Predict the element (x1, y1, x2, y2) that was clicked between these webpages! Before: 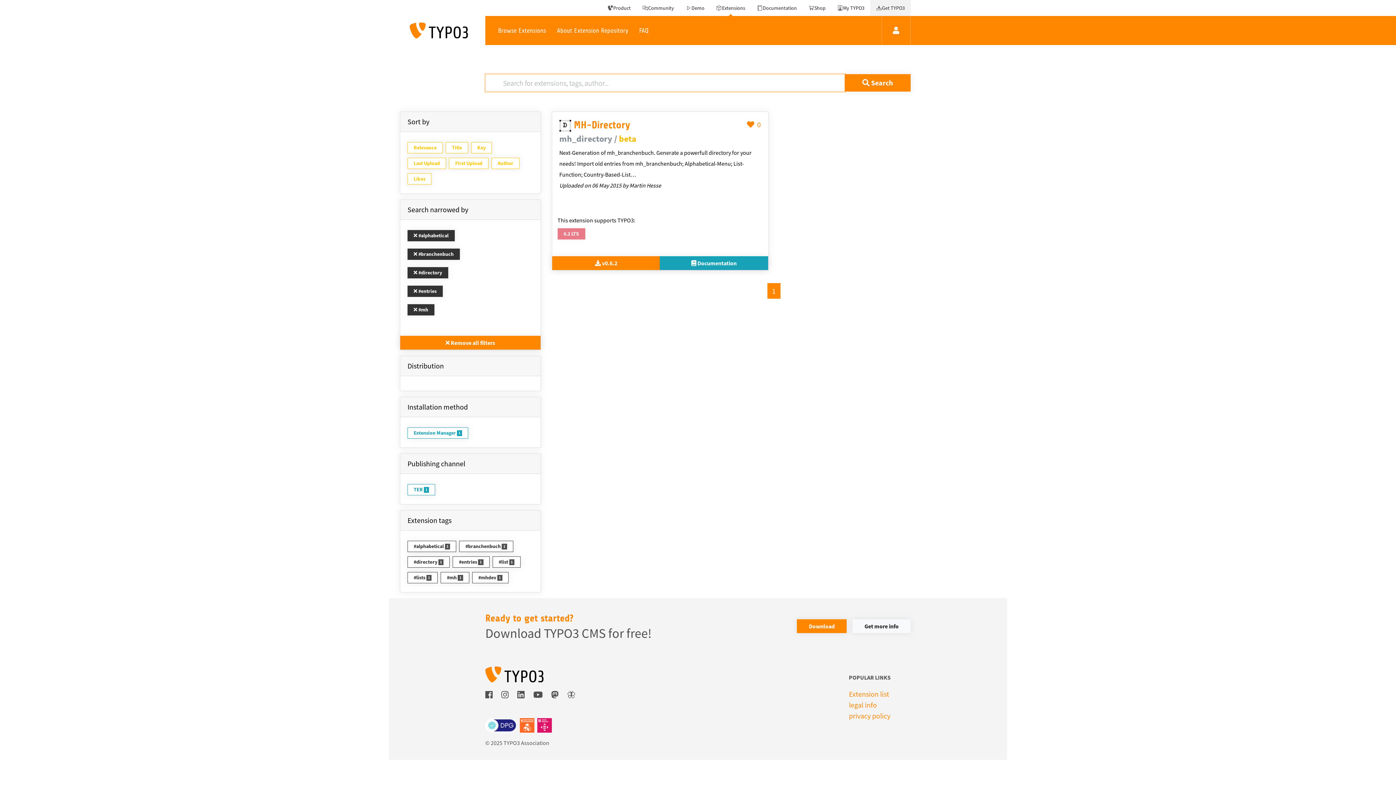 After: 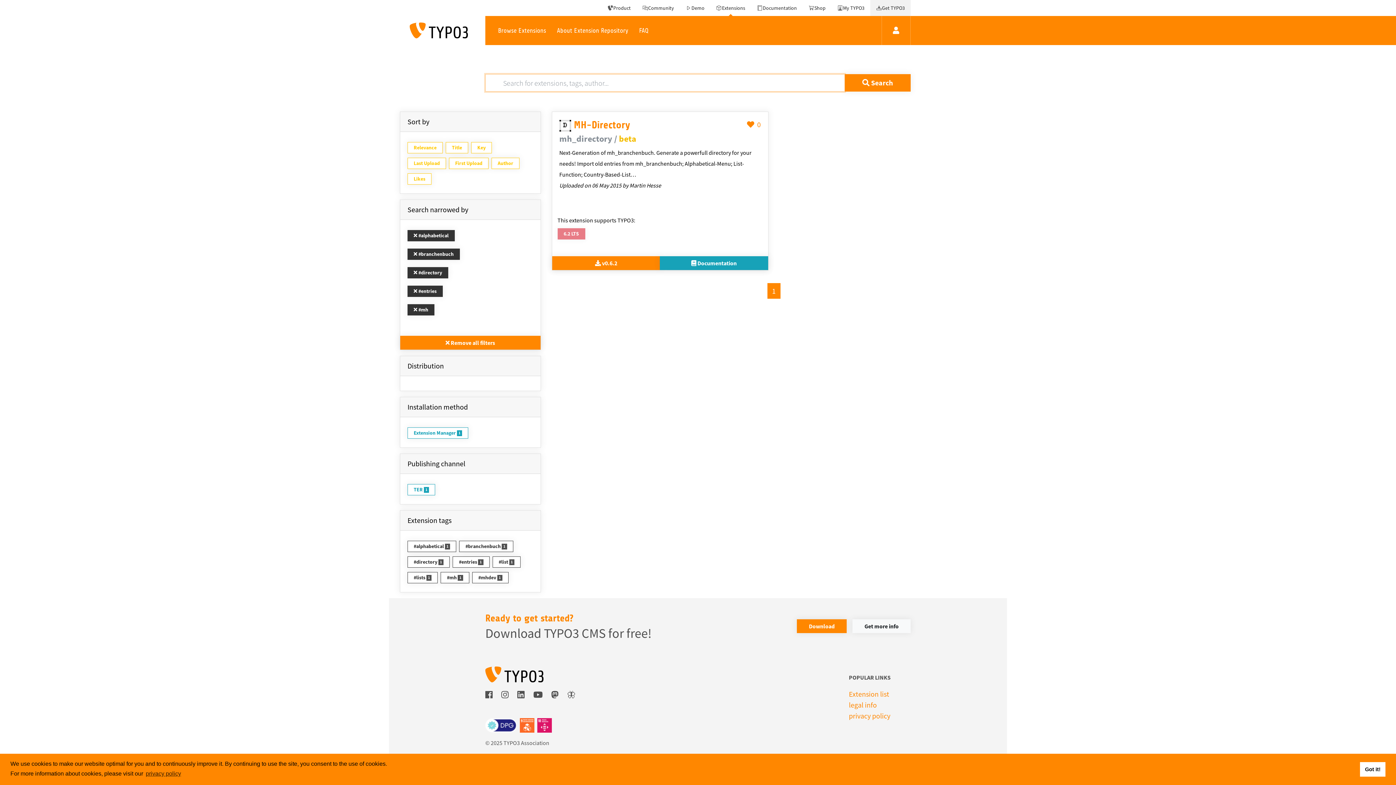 Action: bbox: (407, 541, 456, 552) label: #alphabetical 1